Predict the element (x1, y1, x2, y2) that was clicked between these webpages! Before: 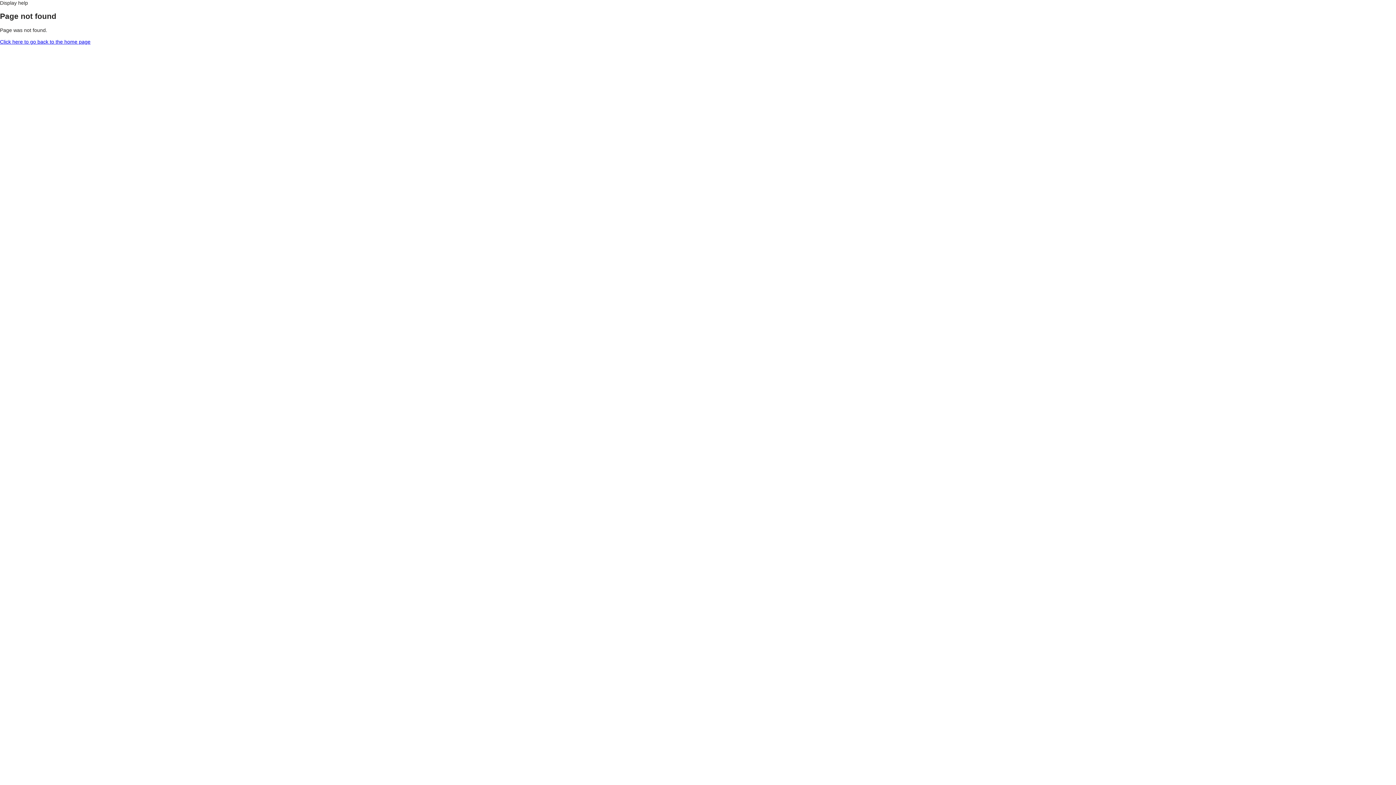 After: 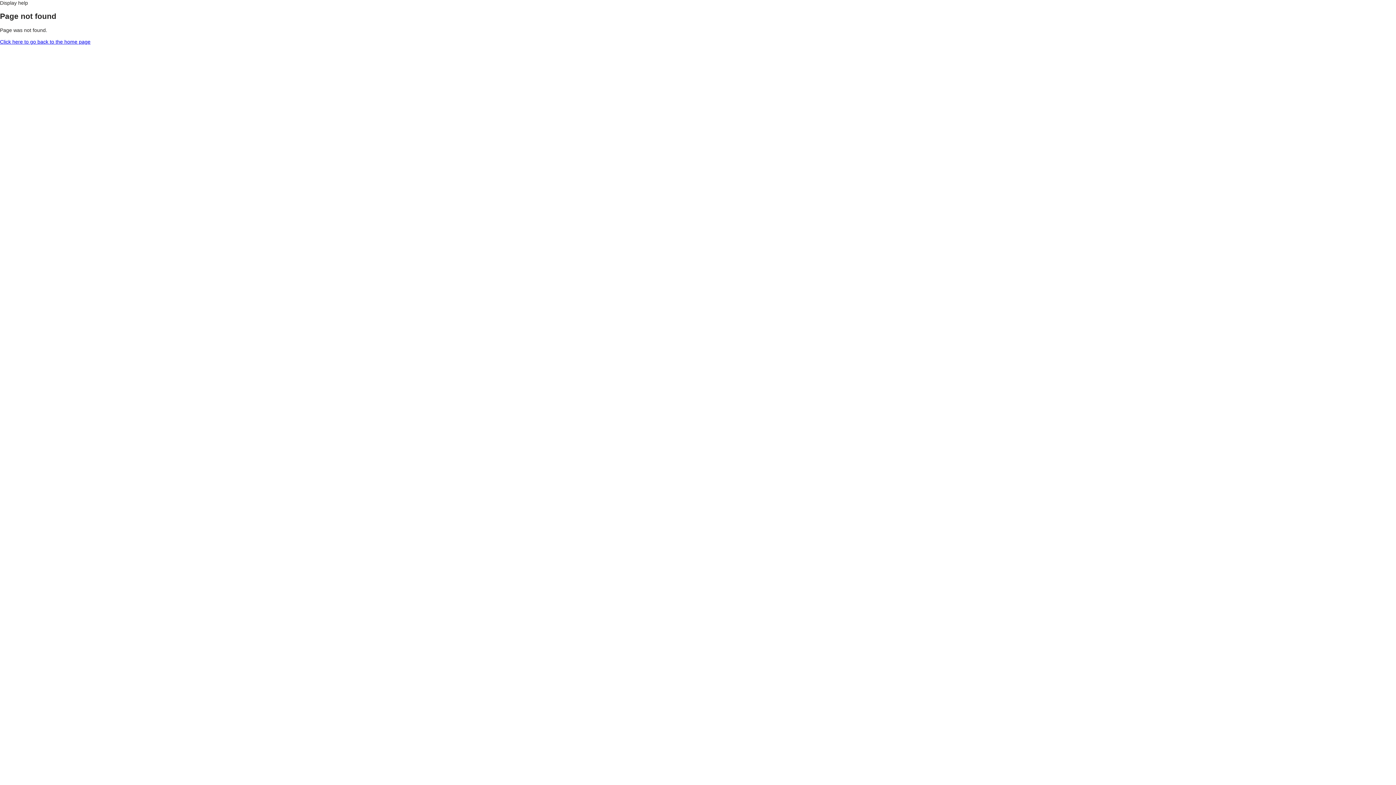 Action: label: Display help bbox: (0, 0, 28, 5)